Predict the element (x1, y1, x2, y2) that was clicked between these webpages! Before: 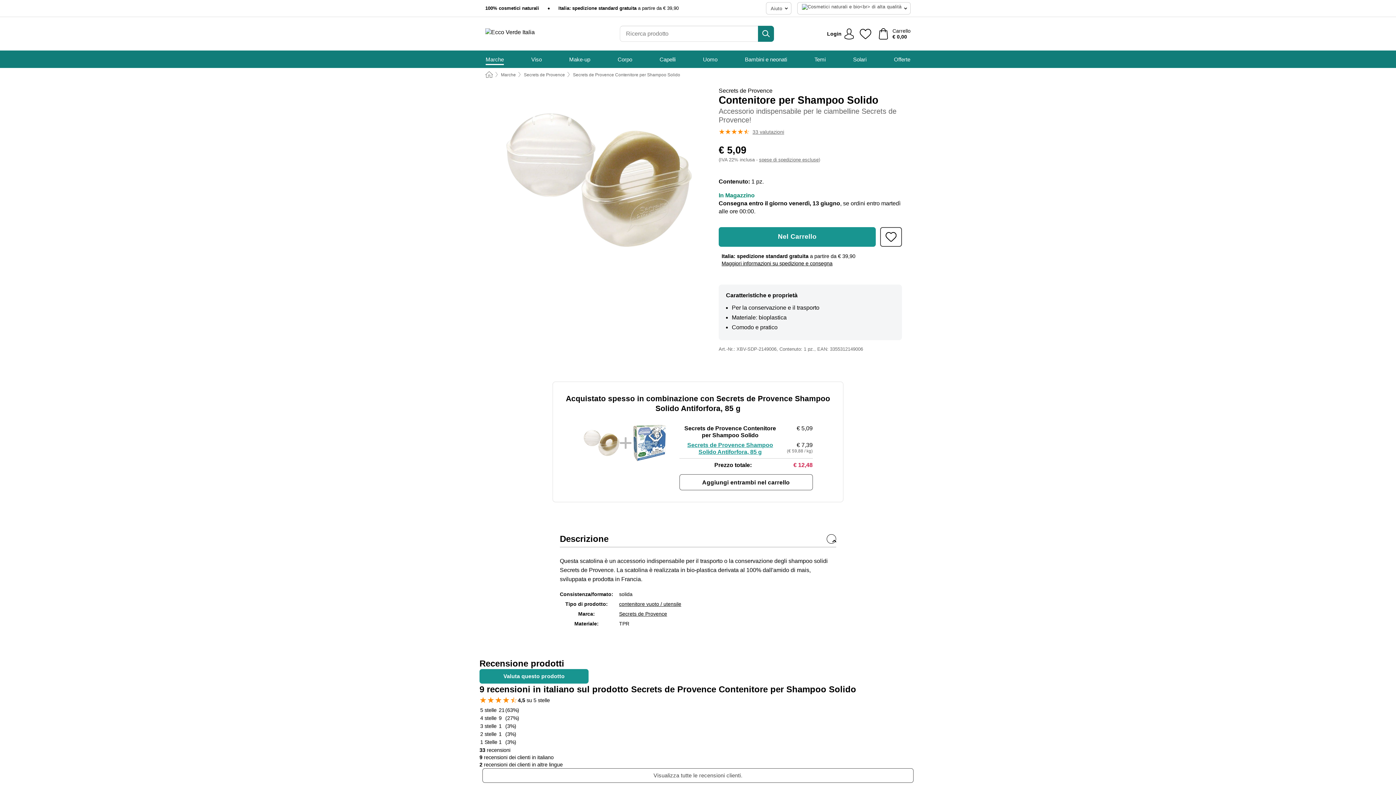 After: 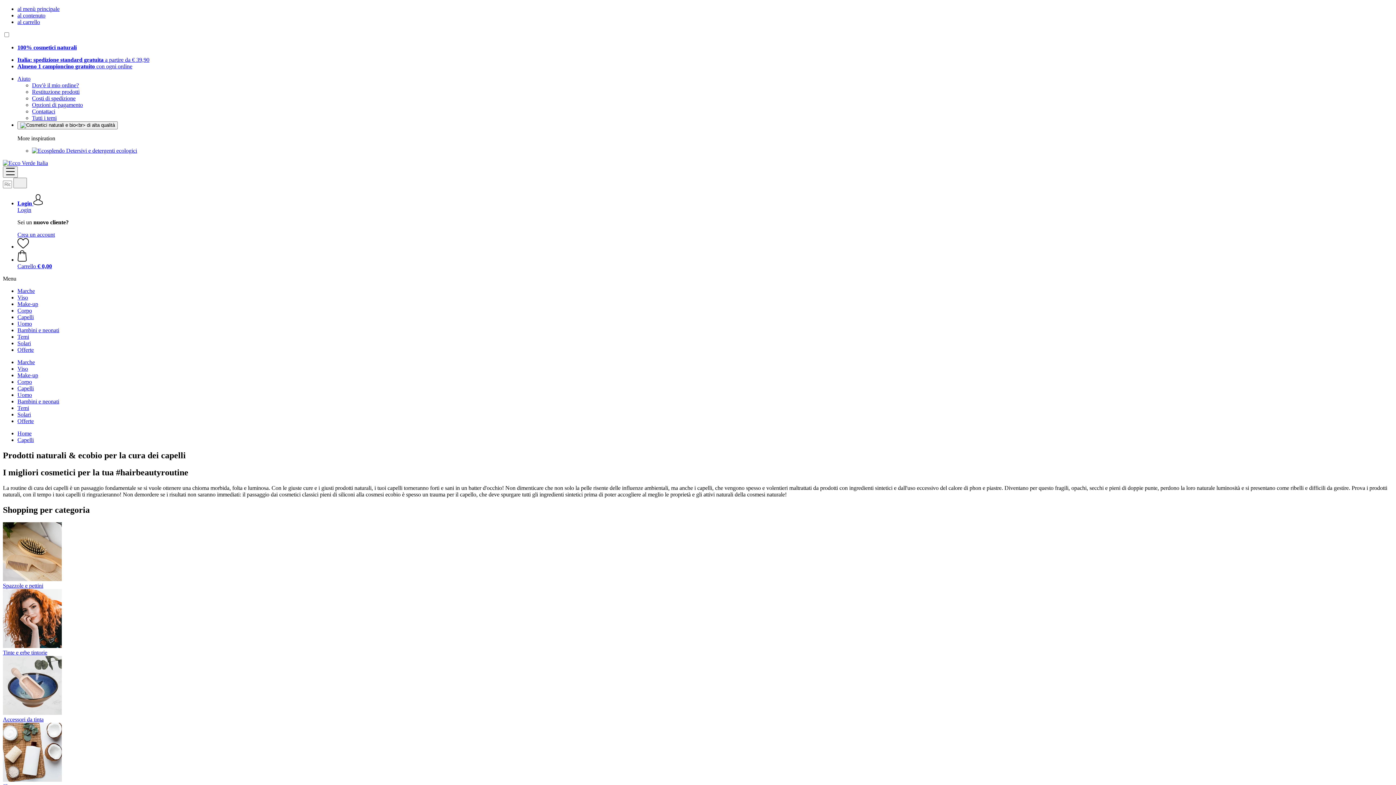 Action: label: Capelli bbox: (659, 50, 675, 68)